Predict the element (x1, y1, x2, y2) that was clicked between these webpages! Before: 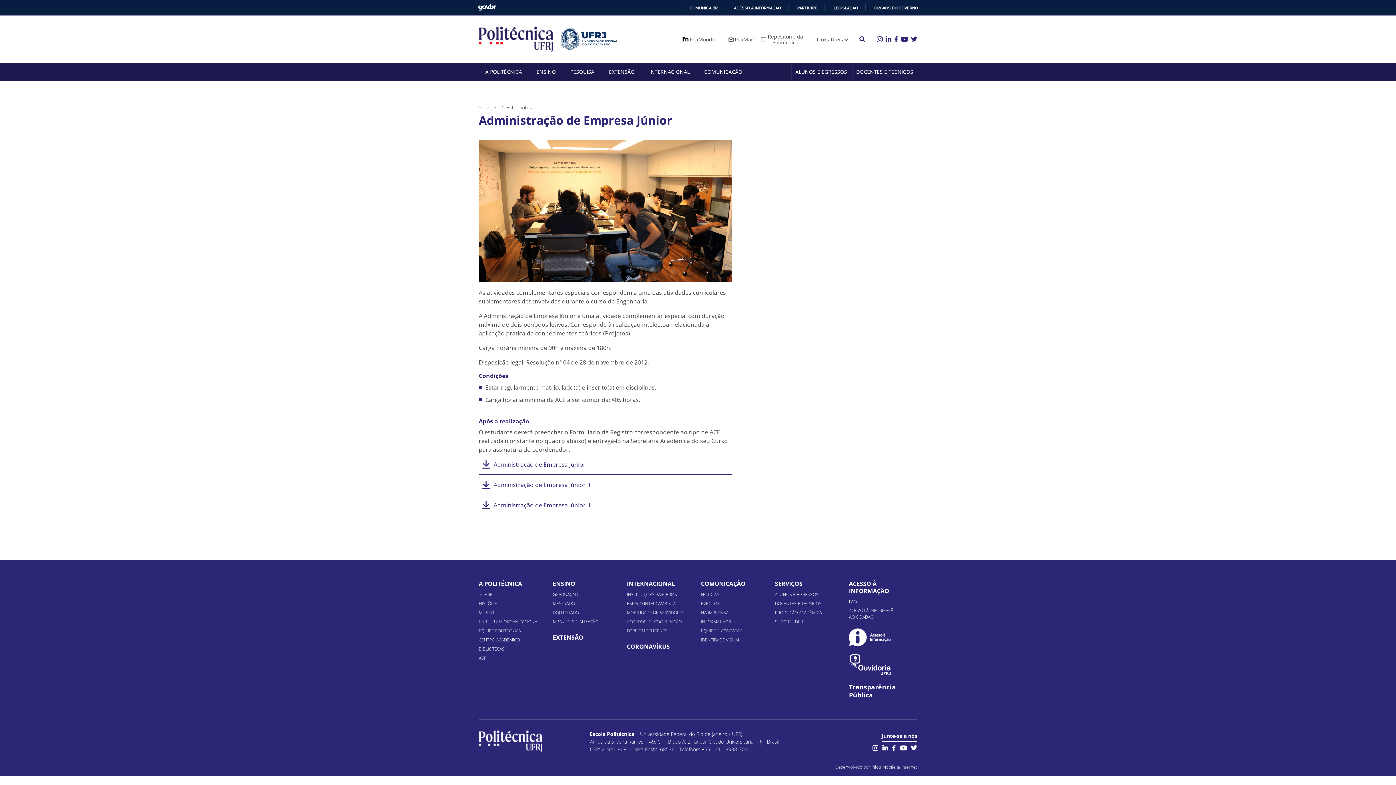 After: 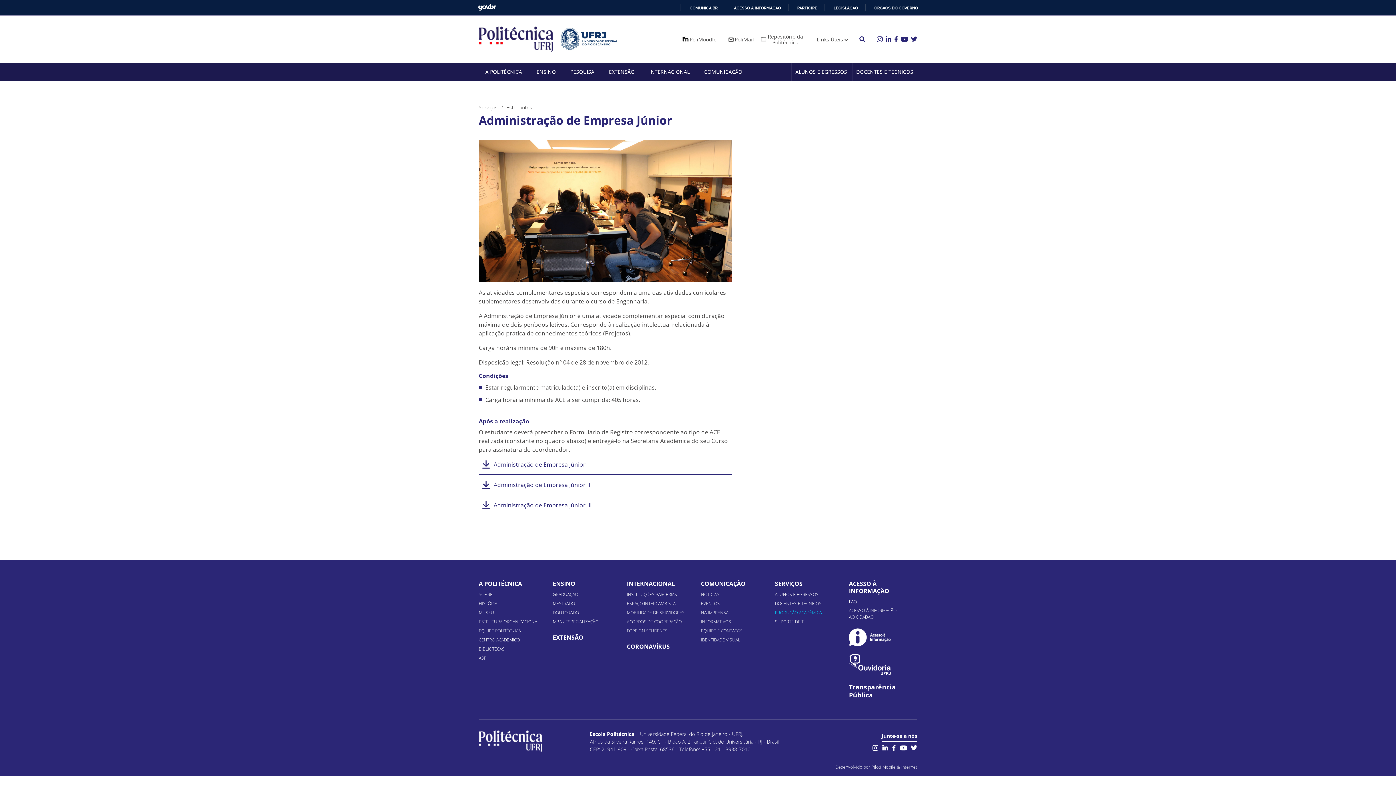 Action: label: PRODUÇÃO ACADÊMICA bbox: (775, 609, 822, 616)